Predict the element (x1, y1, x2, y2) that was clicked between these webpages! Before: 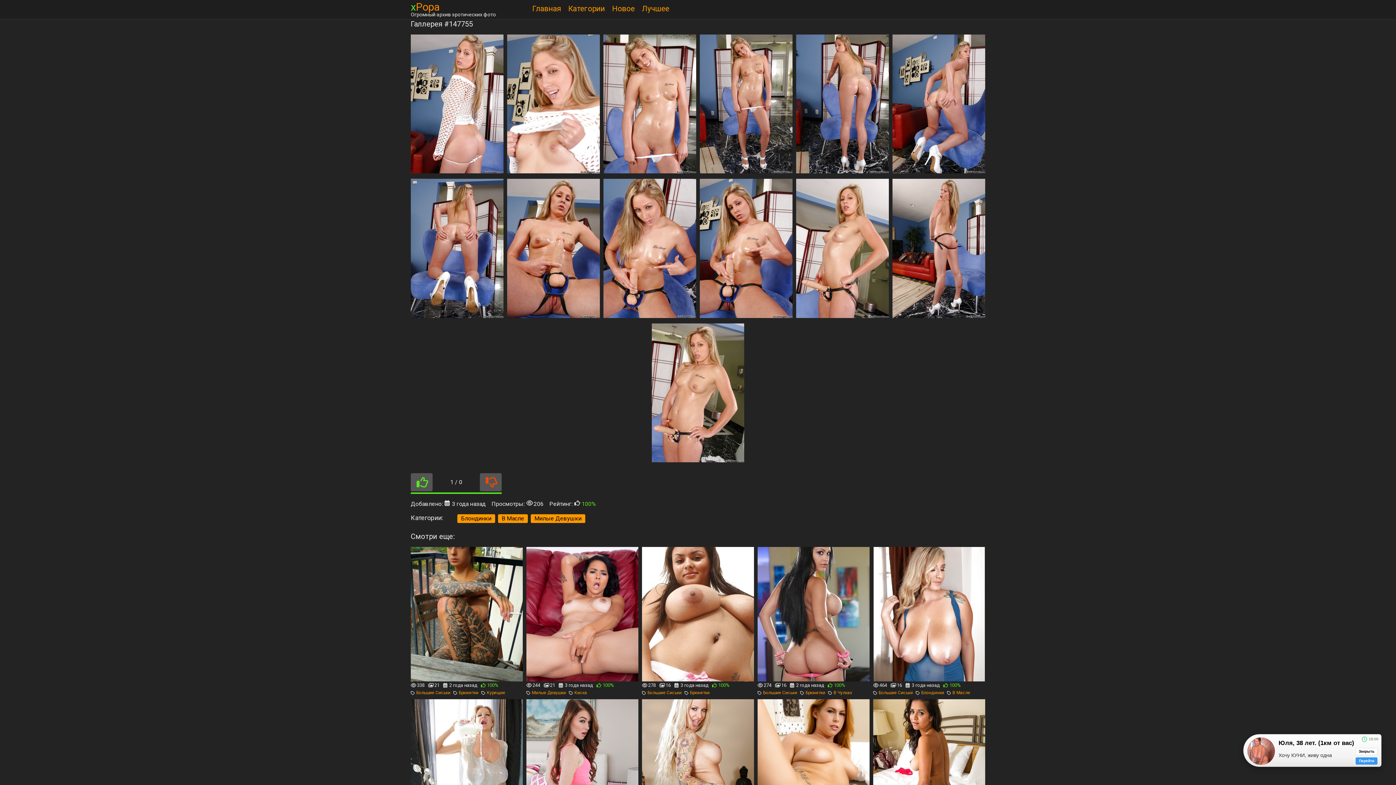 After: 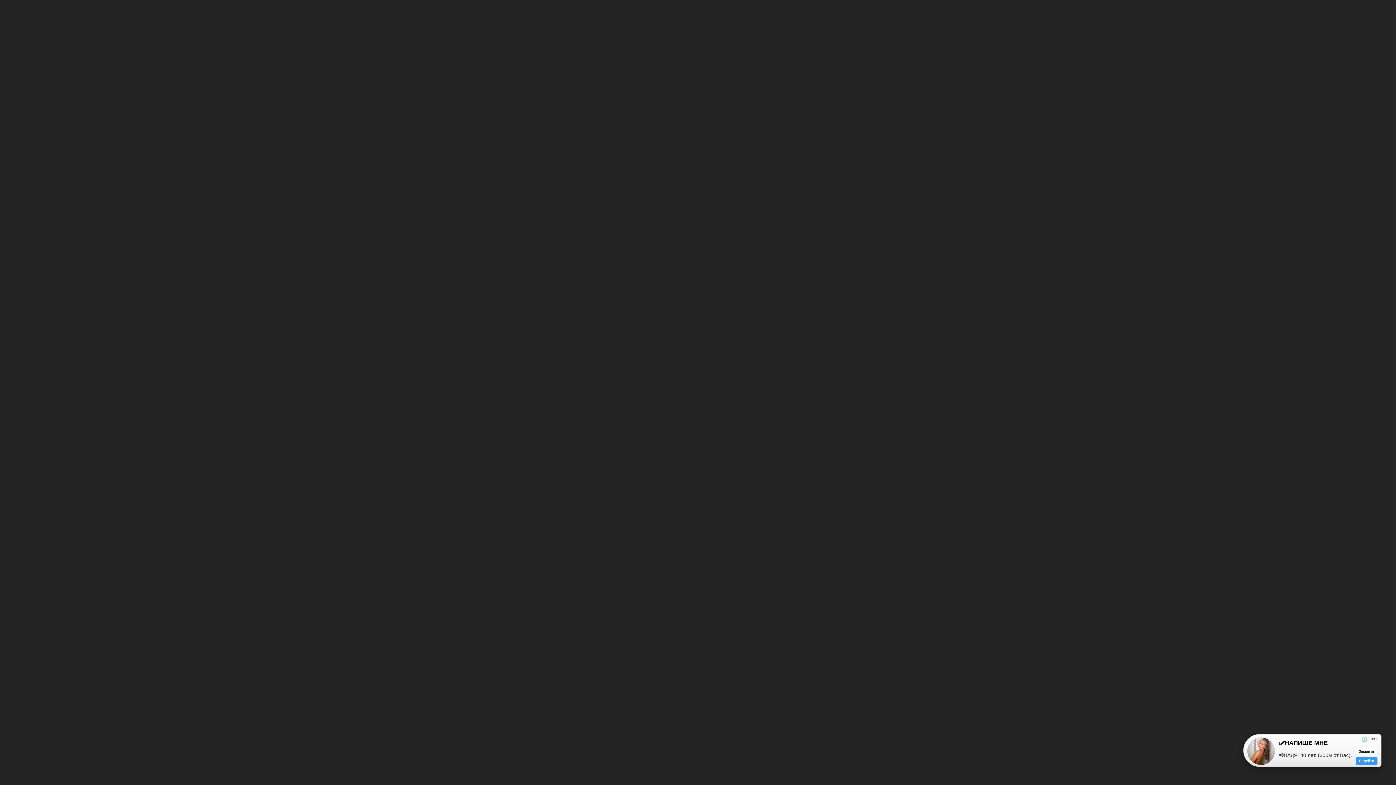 Action: bbox: (800, 690, 825, 696) label: Брюнетки